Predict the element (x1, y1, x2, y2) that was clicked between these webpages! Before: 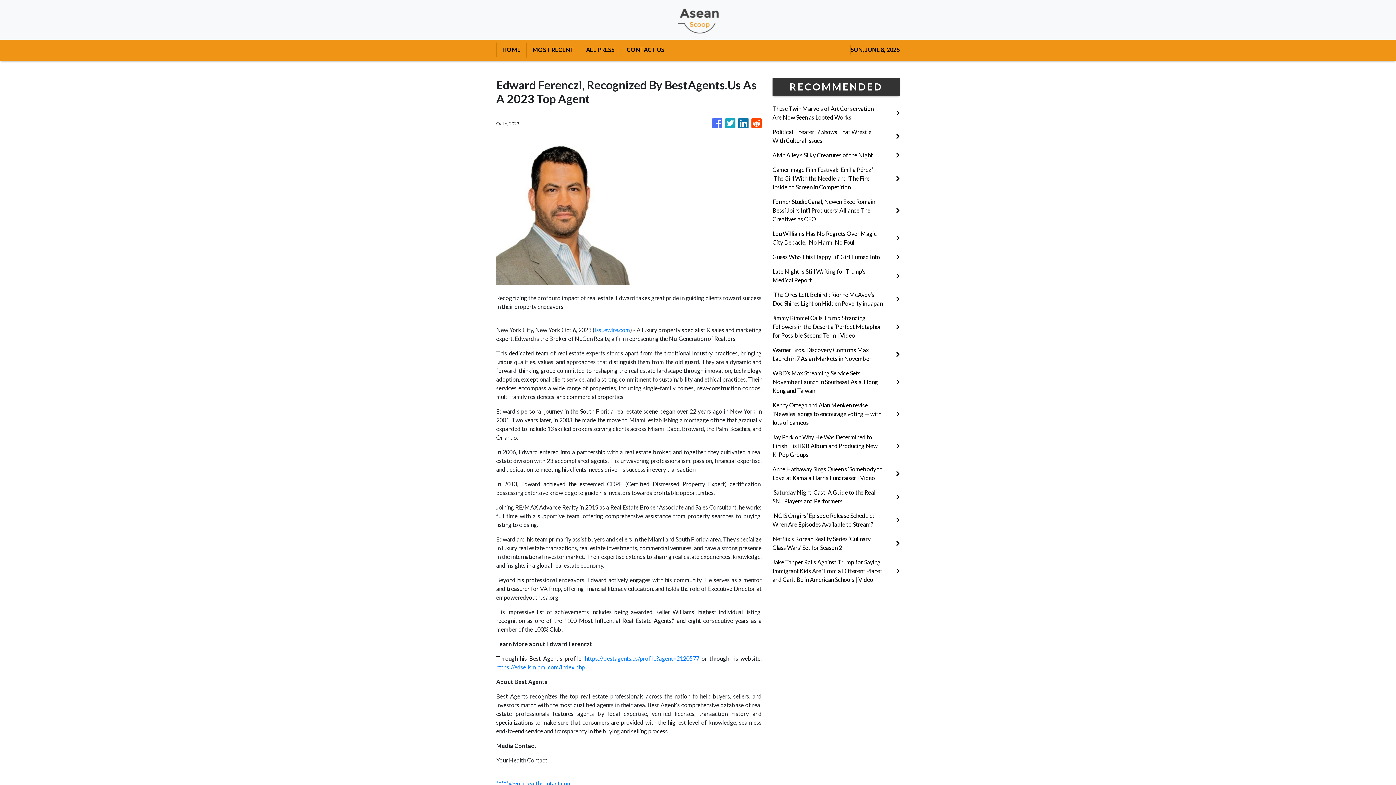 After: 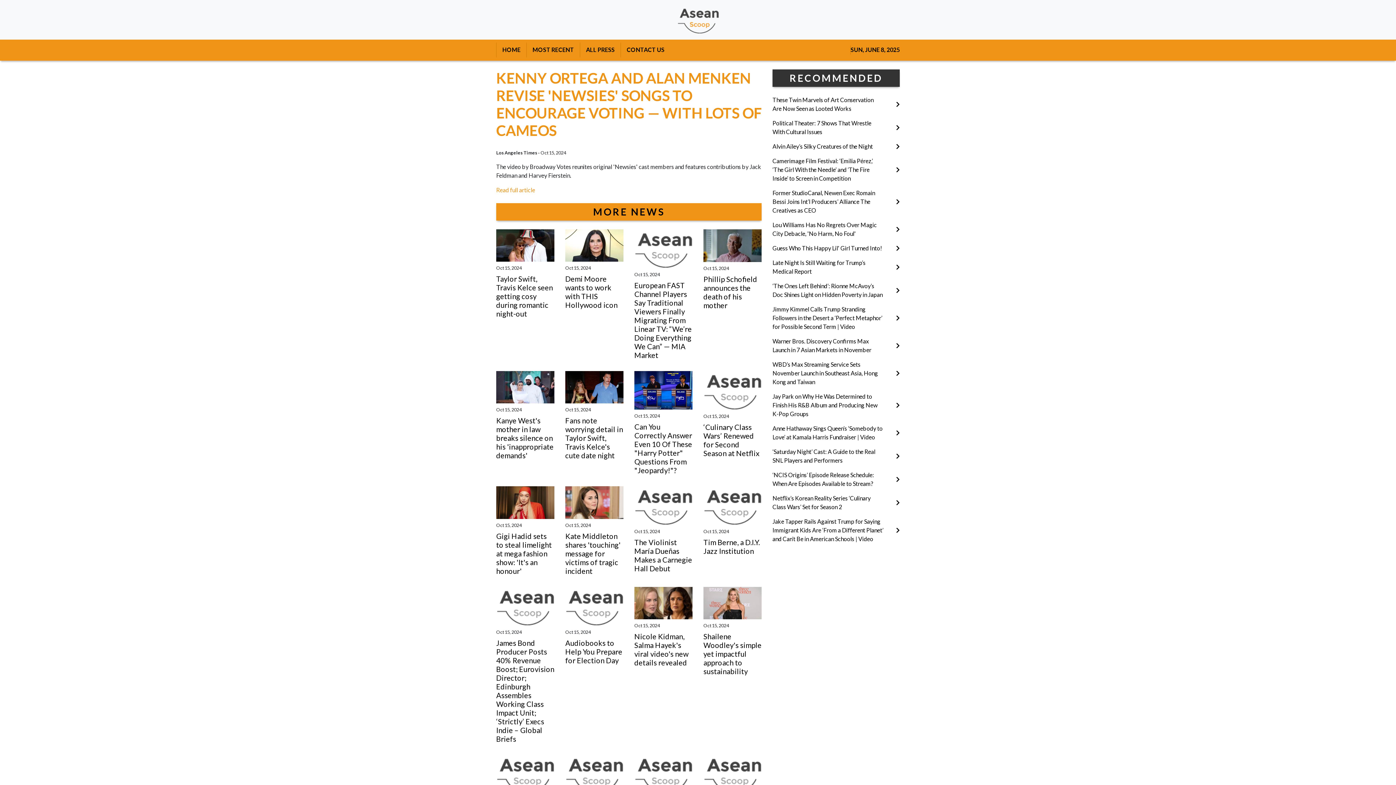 Action: bbox: (772, 401, 900, 427) label: Kenny Ortega and Alan Menken revise 'Newsies' songs to encourage voting — with lots of cameos